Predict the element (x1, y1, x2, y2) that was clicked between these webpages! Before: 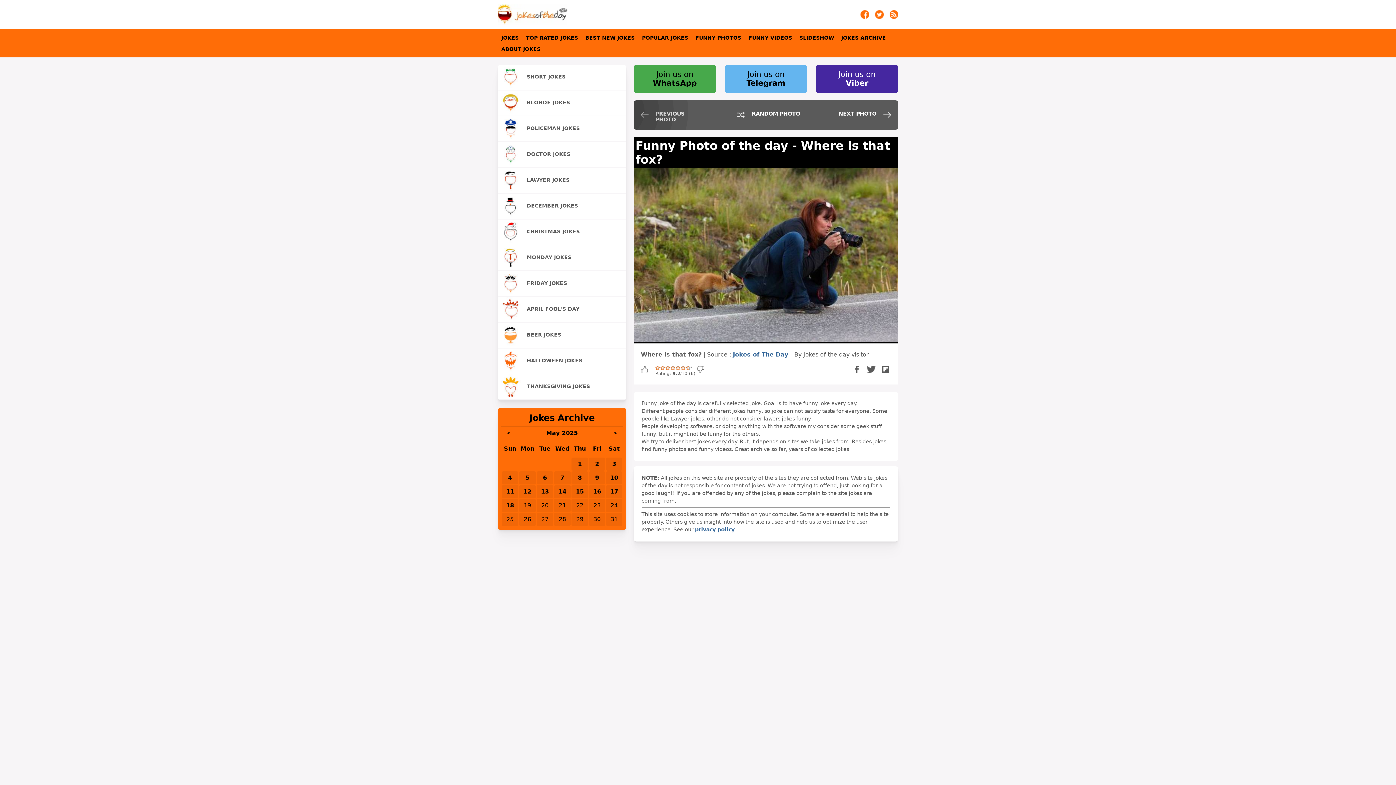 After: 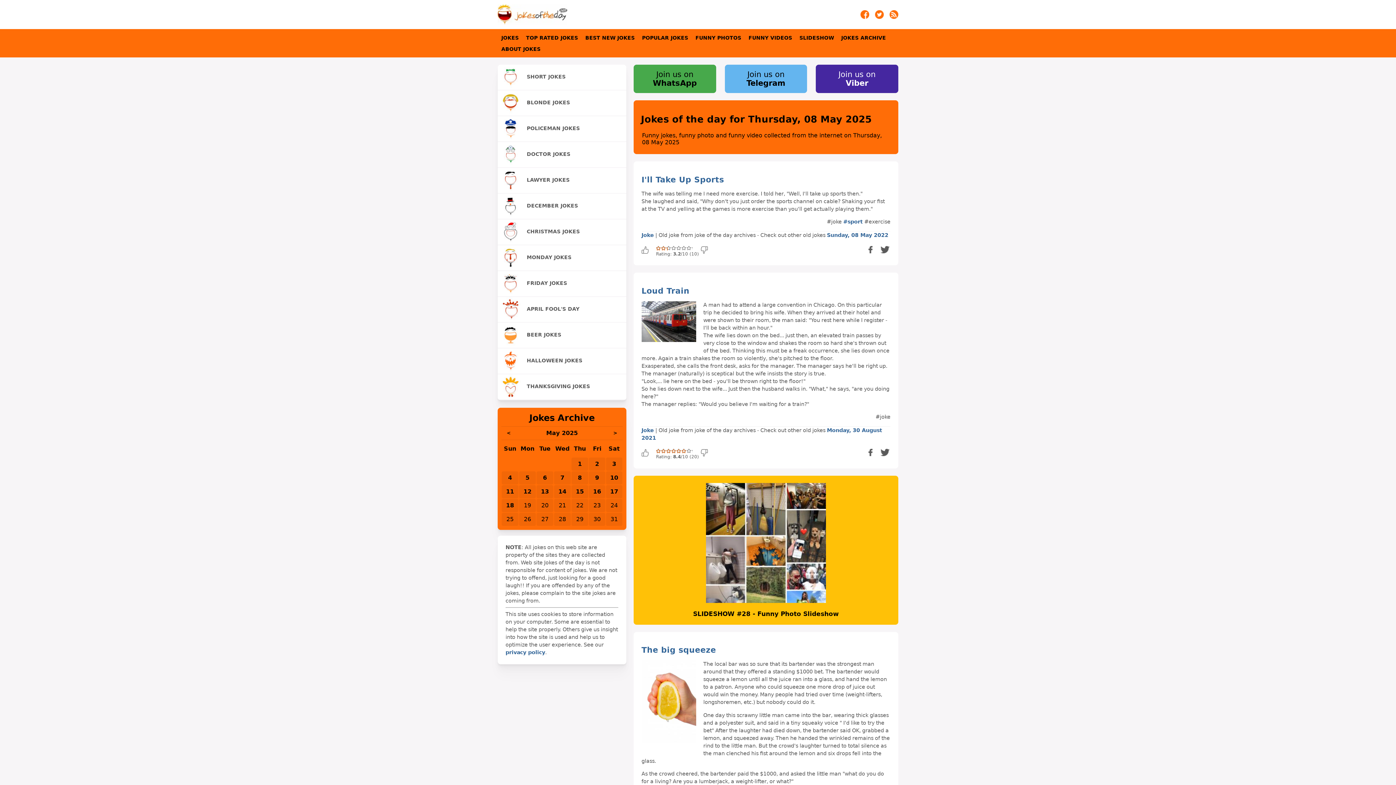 Action: bbox: (578, 474, 582, 481) label: 8